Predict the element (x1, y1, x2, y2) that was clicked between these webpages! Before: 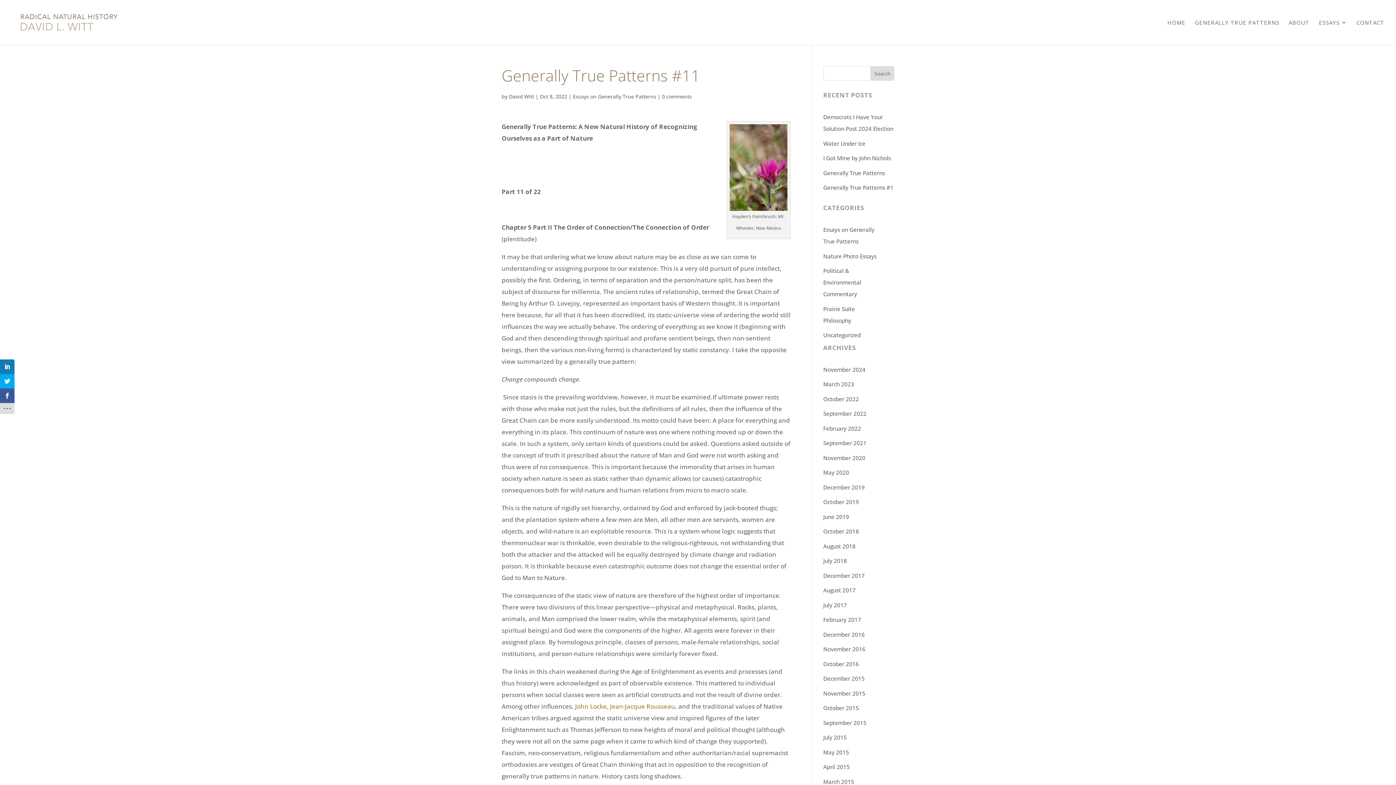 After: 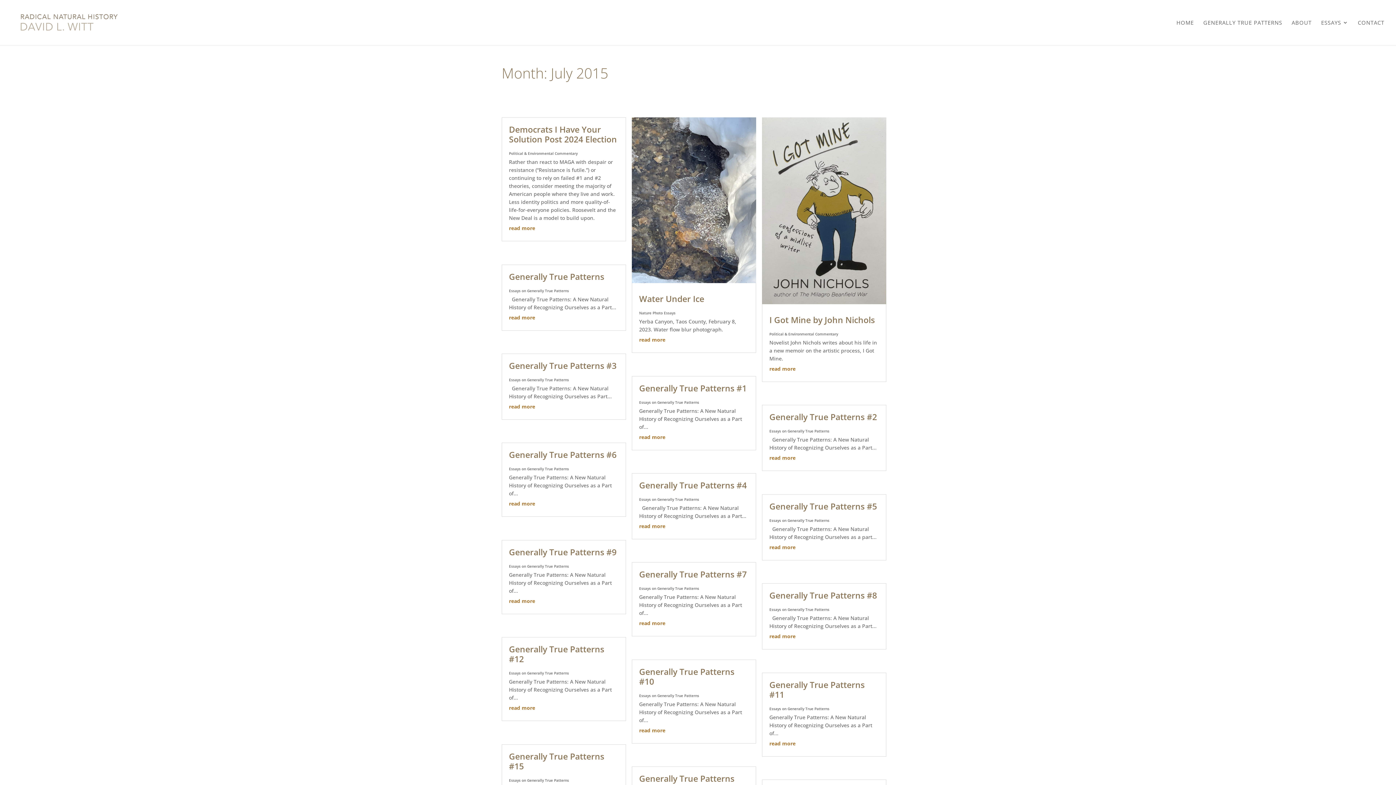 Action: bbox: (823, 734, 847, 741) label: July 2015